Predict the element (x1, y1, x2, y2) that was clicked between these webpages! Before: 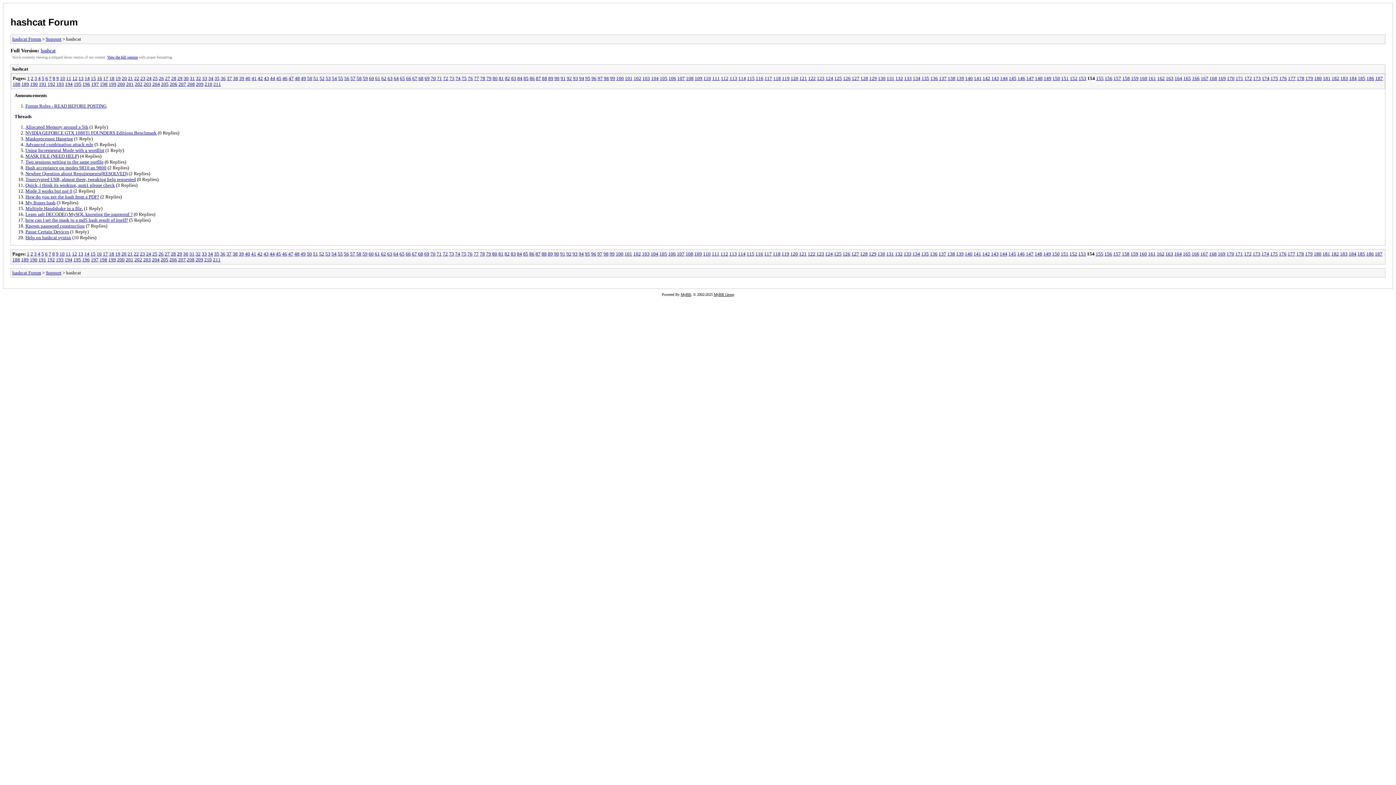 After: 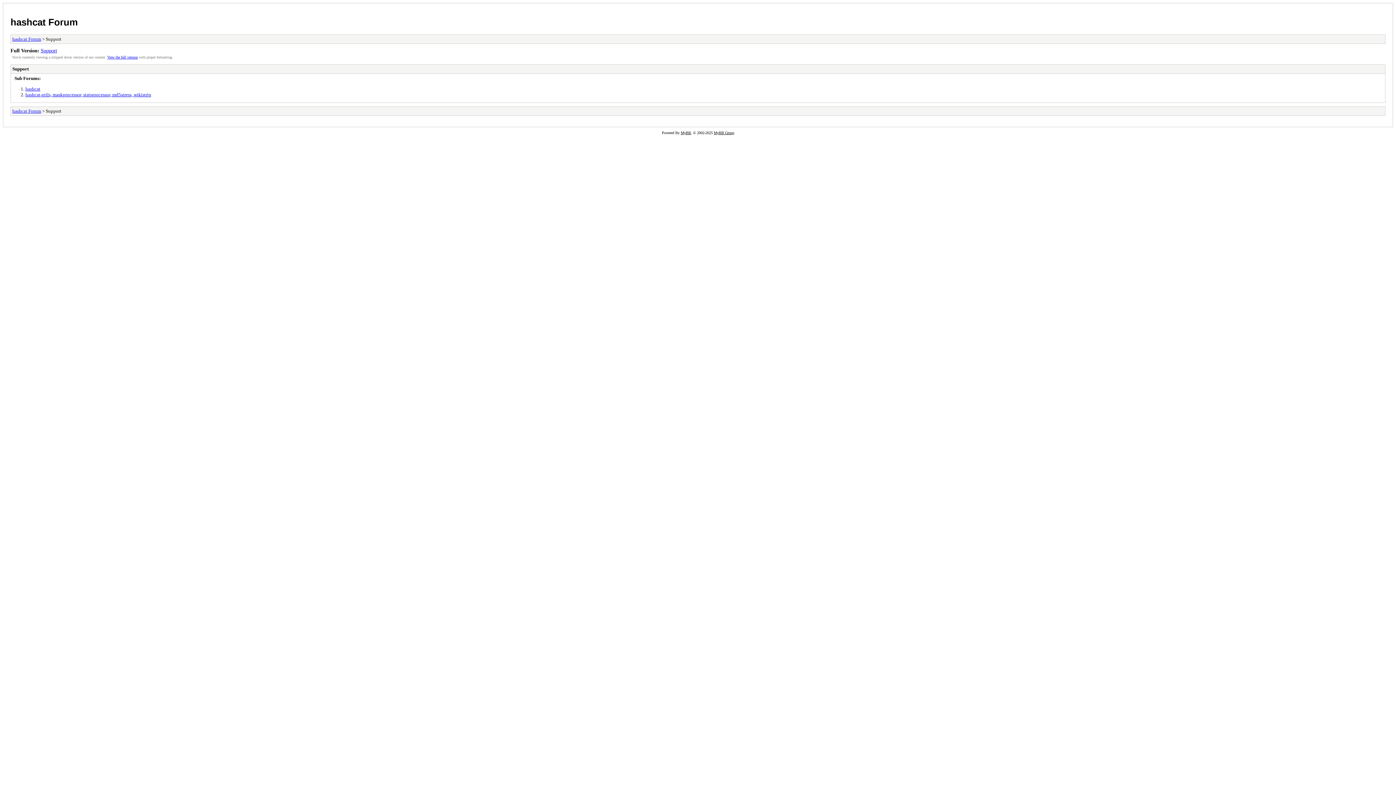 Action: label: Support bbox: (45, 270, 61, 275)